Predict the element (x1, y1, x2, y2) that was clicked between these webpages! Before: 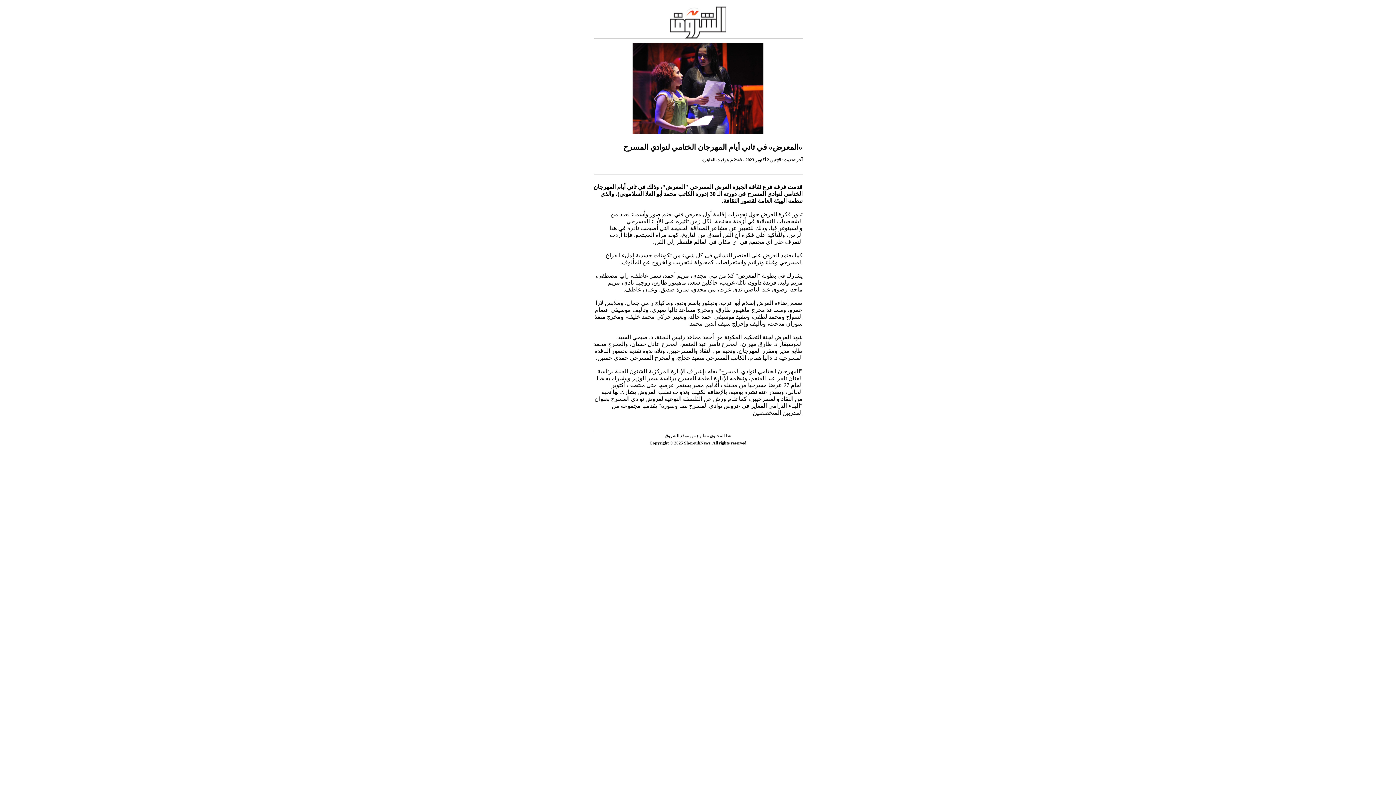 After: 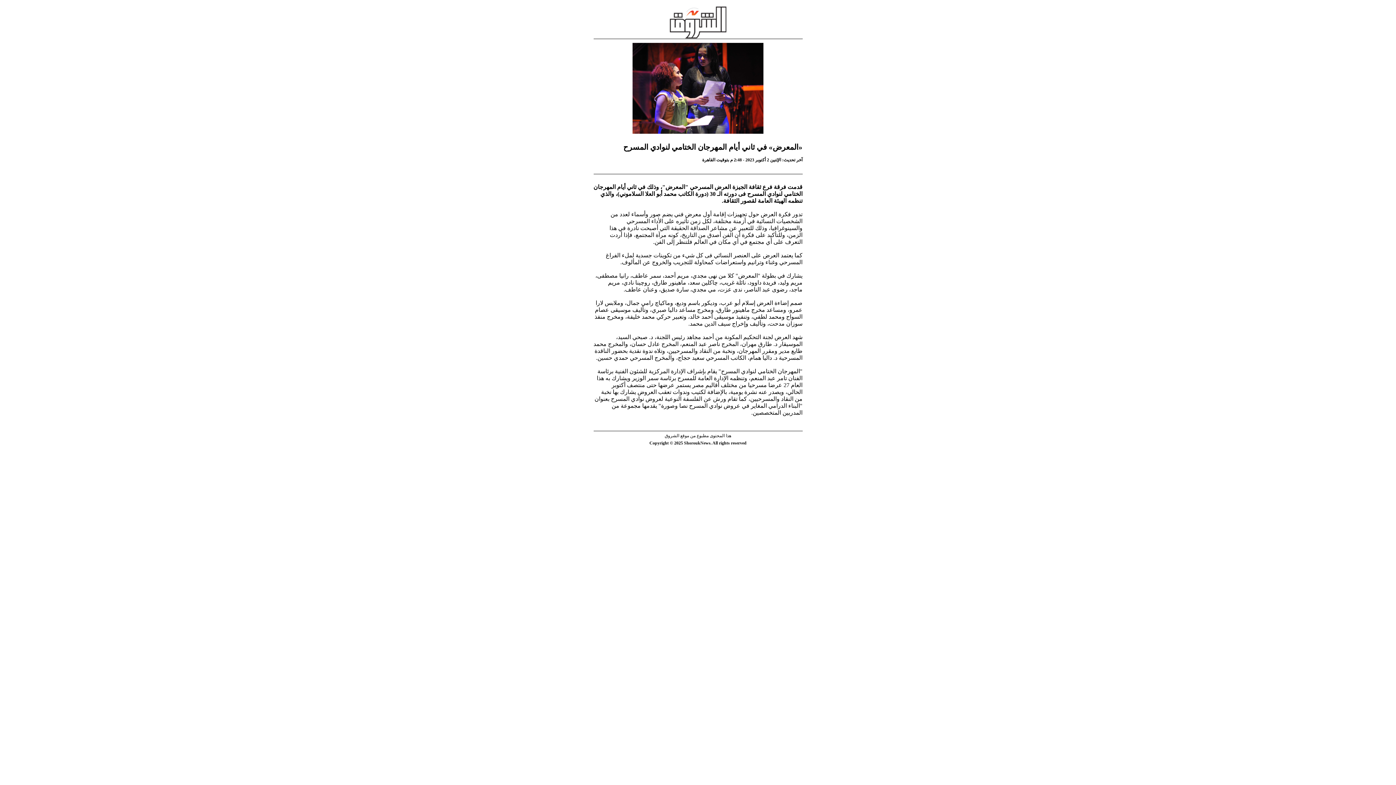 Action: bbox: (593, 33, 802, 134)